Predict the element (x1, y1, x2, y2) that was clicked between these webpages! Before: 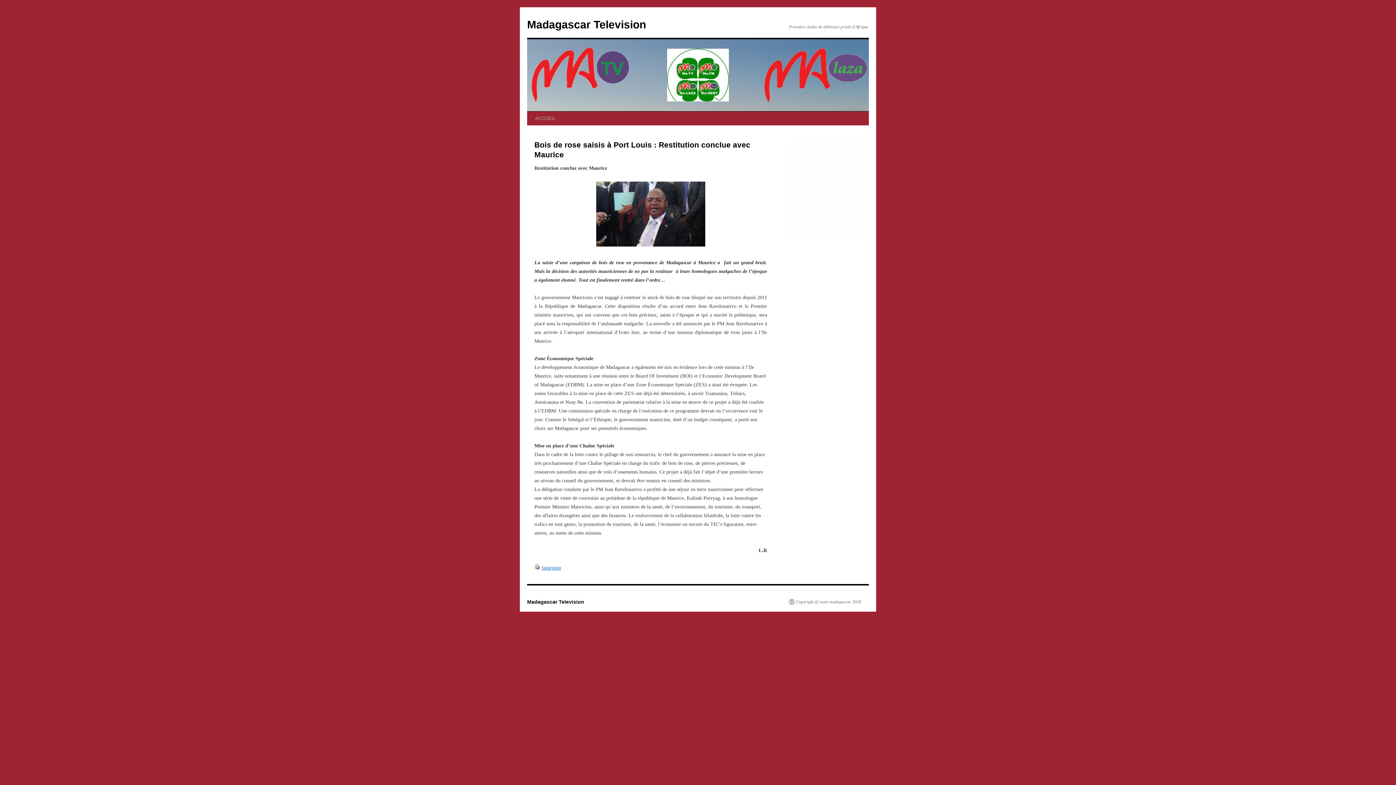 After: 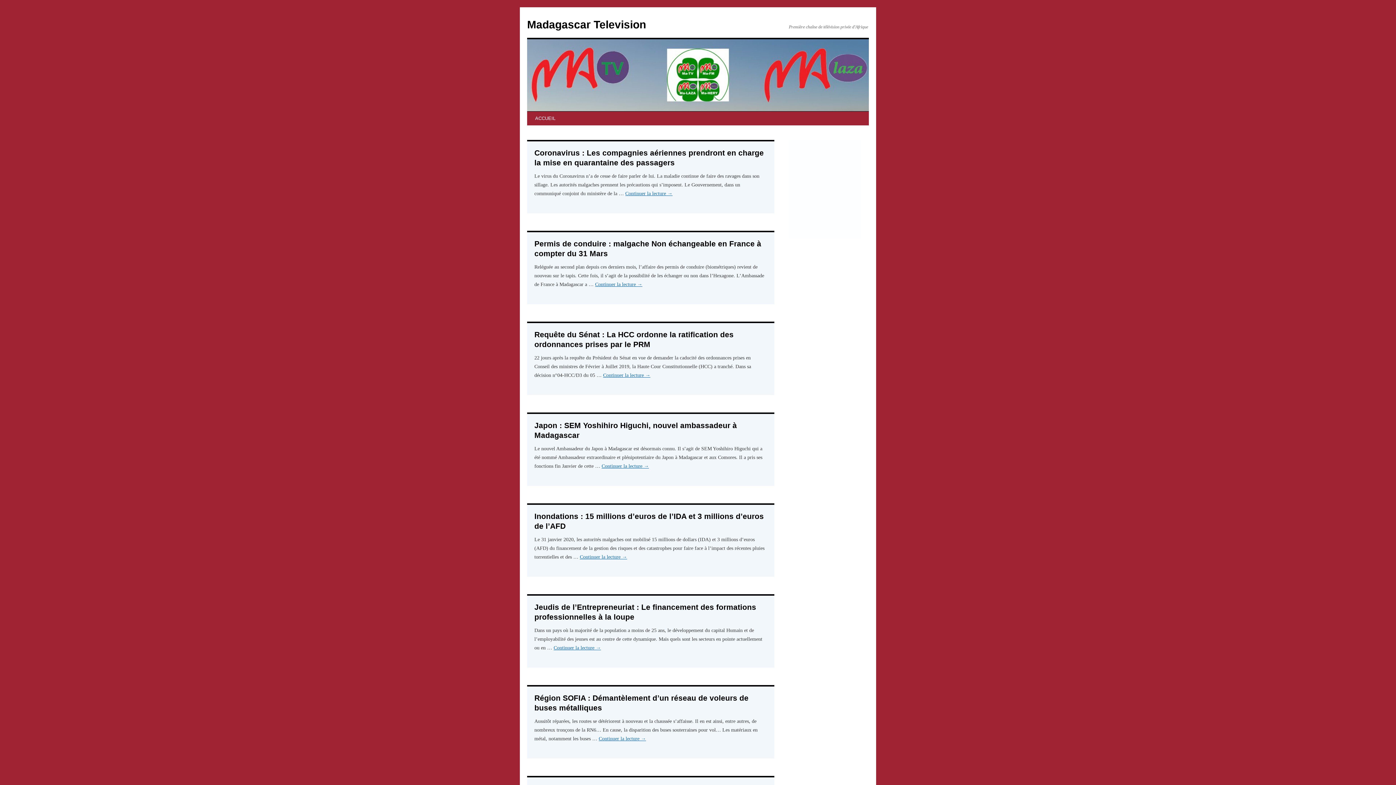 Action: bbox: (789, 599, 861, 605) label: Copyright @ matv madagascar 2018